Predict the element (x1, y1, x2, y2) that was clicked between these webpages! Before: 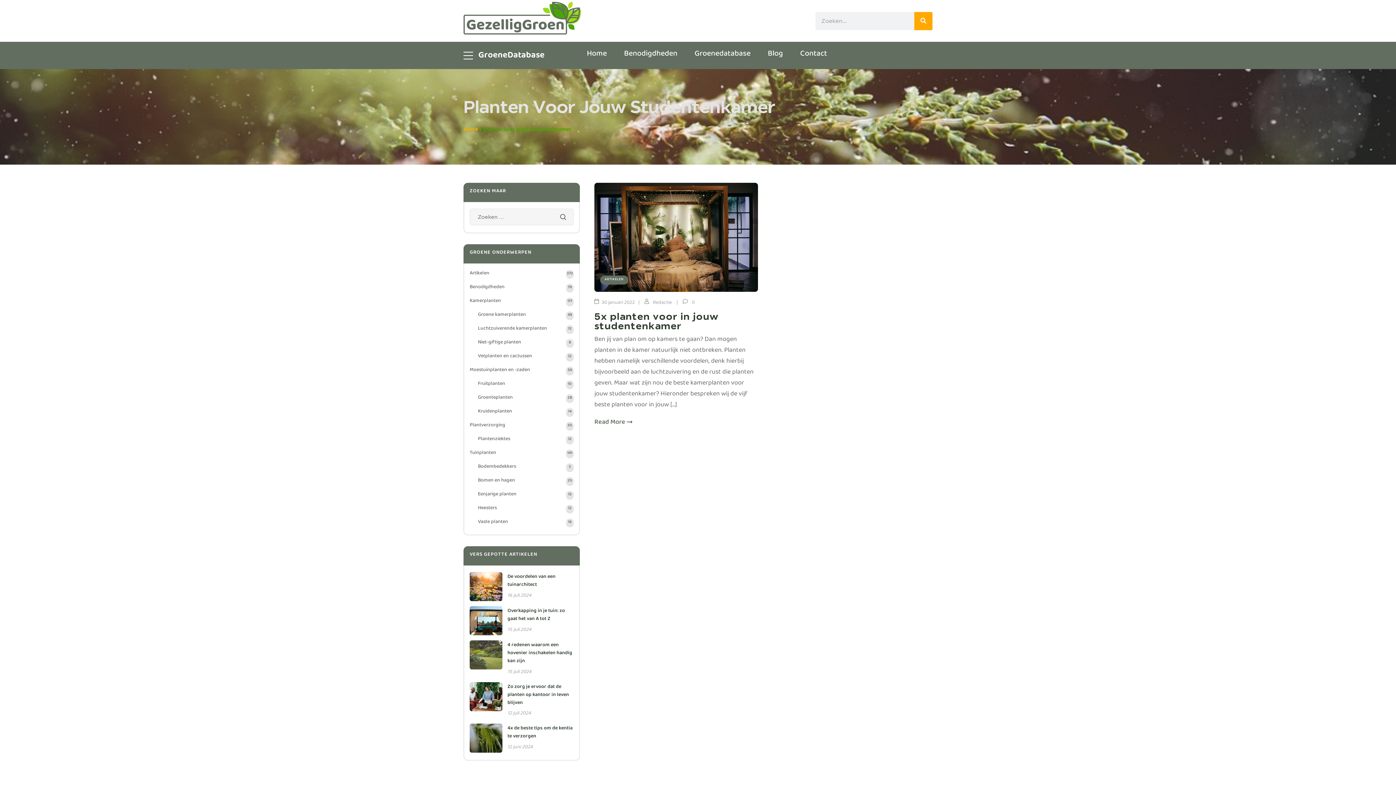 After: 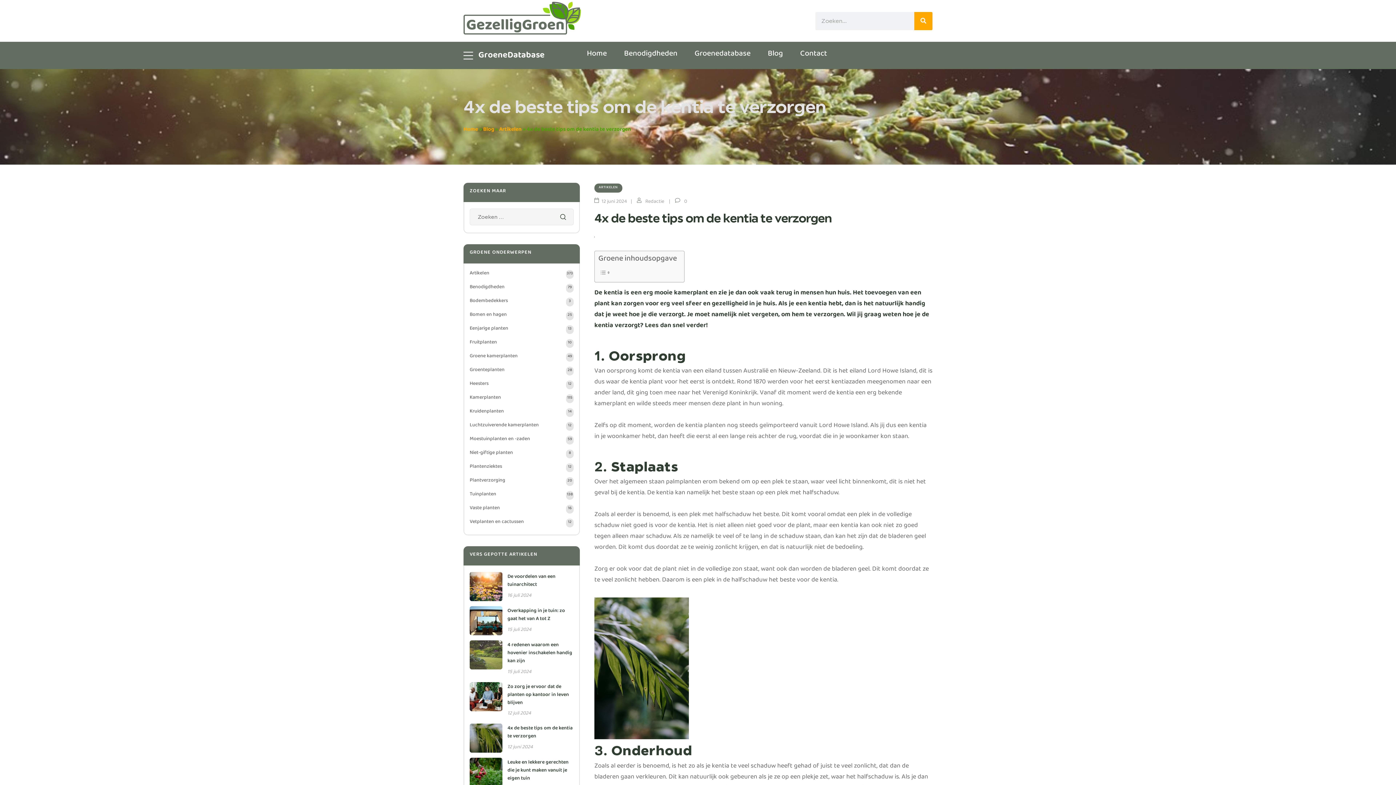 Action: bbox: (469, 724, 507, 753)